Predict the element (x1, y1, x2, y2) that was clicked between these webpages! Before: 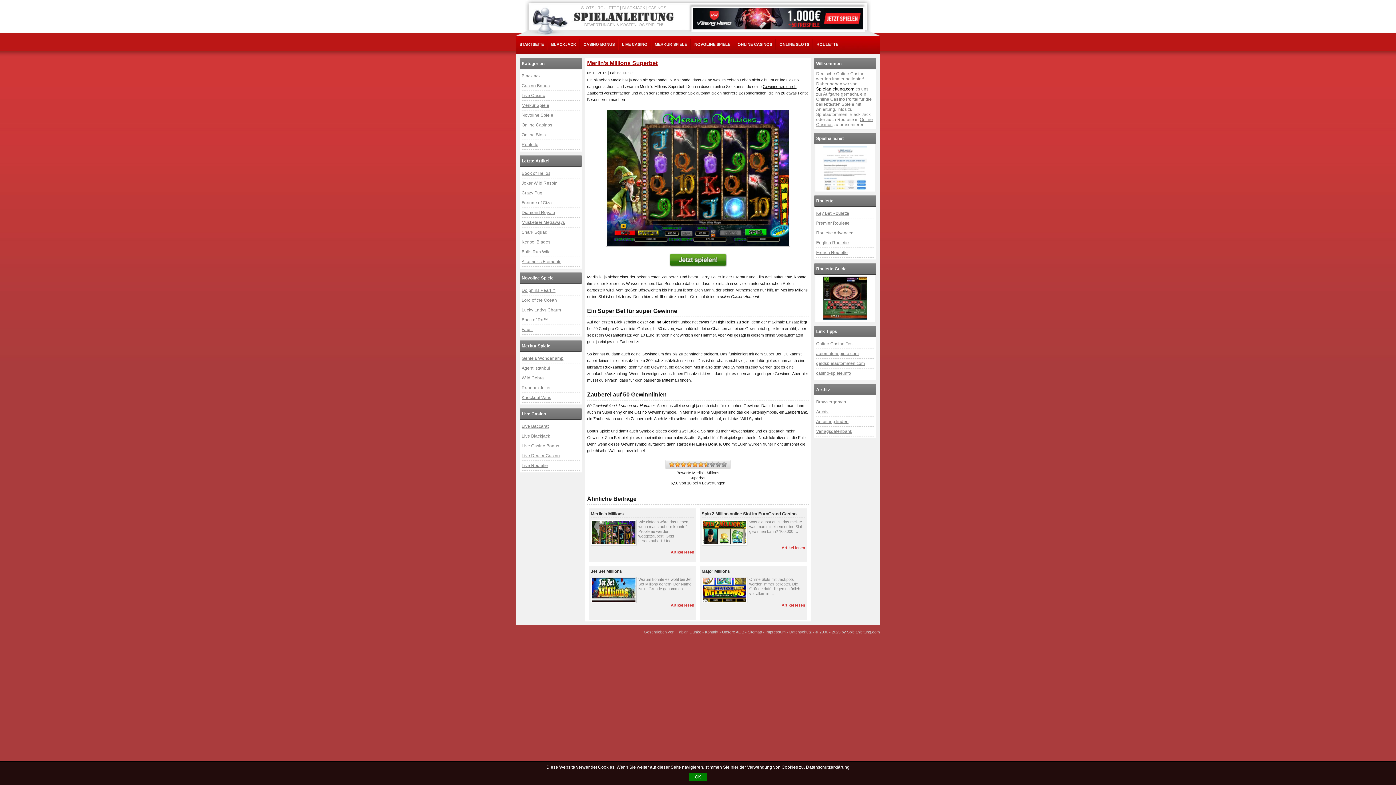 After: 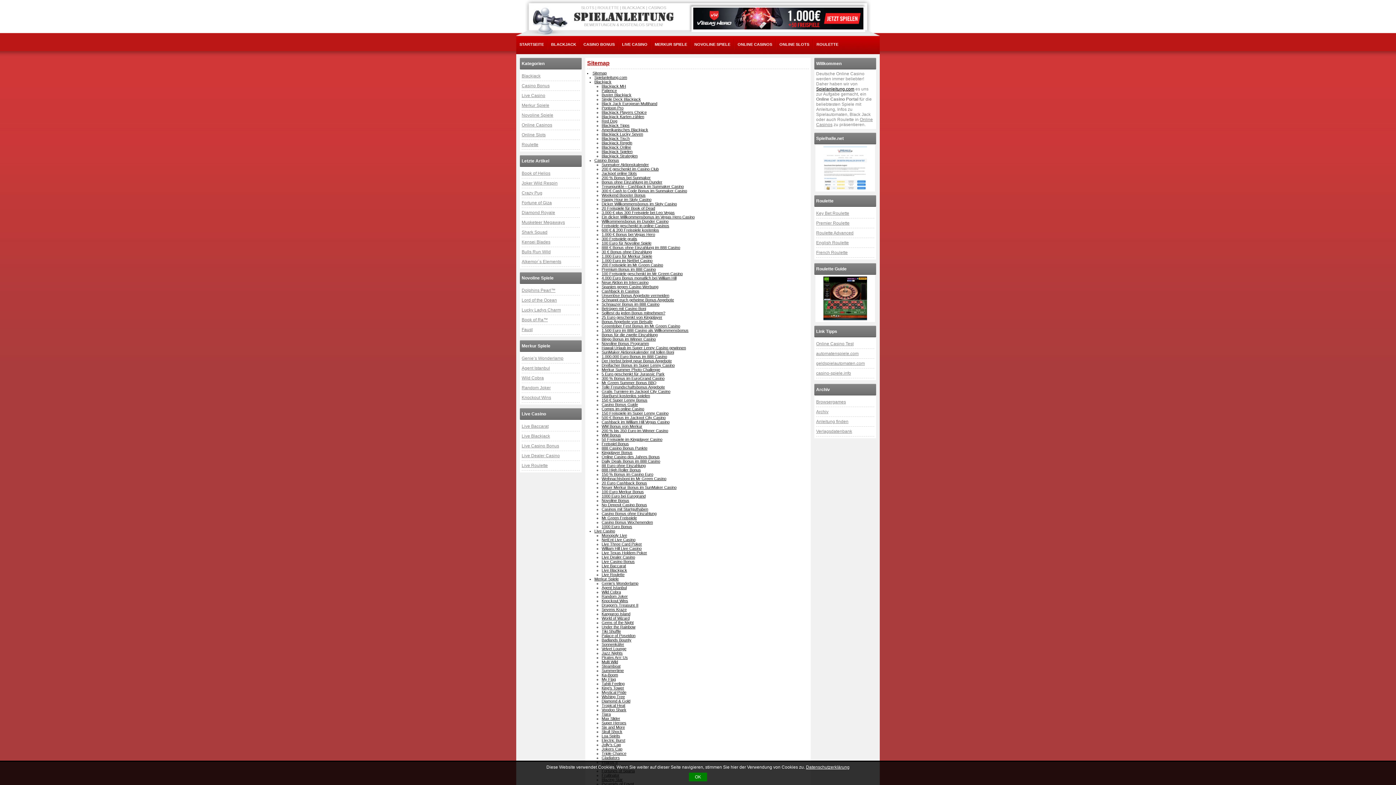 Action: bbox: (748, 630, 762, 634) label: Sitemap